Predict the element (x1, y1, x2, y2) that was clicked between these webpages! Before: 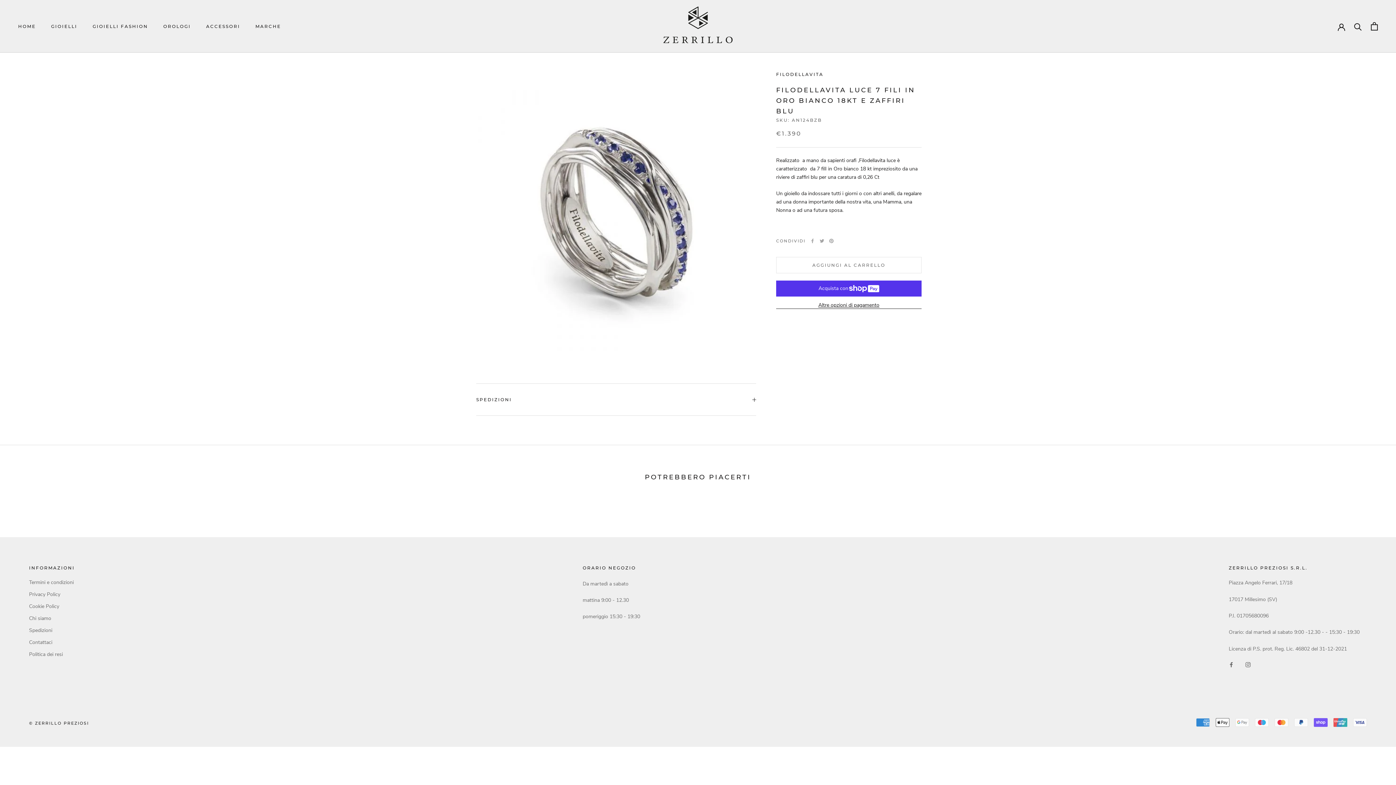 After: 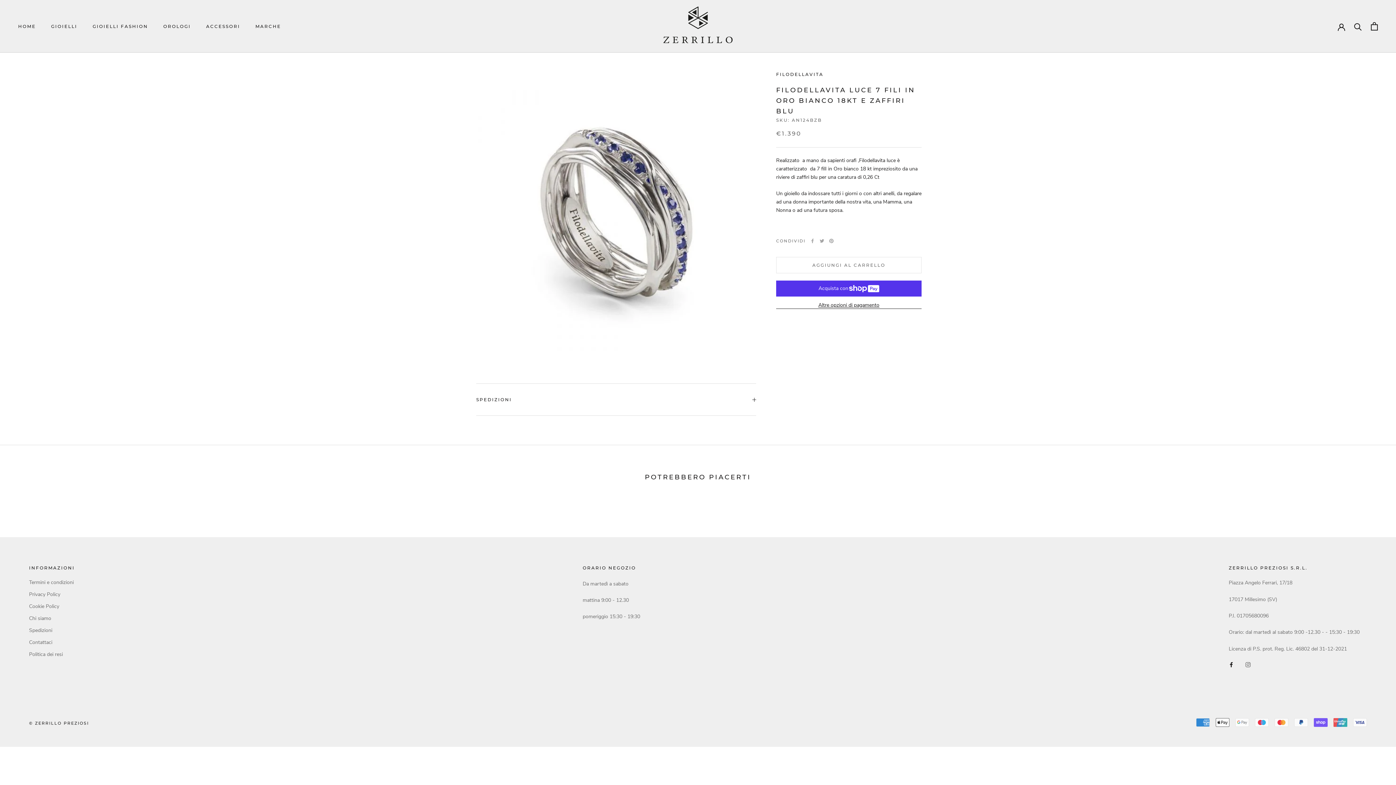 Action: bbox: (1229, 660, 1234, 668) label: Facebook